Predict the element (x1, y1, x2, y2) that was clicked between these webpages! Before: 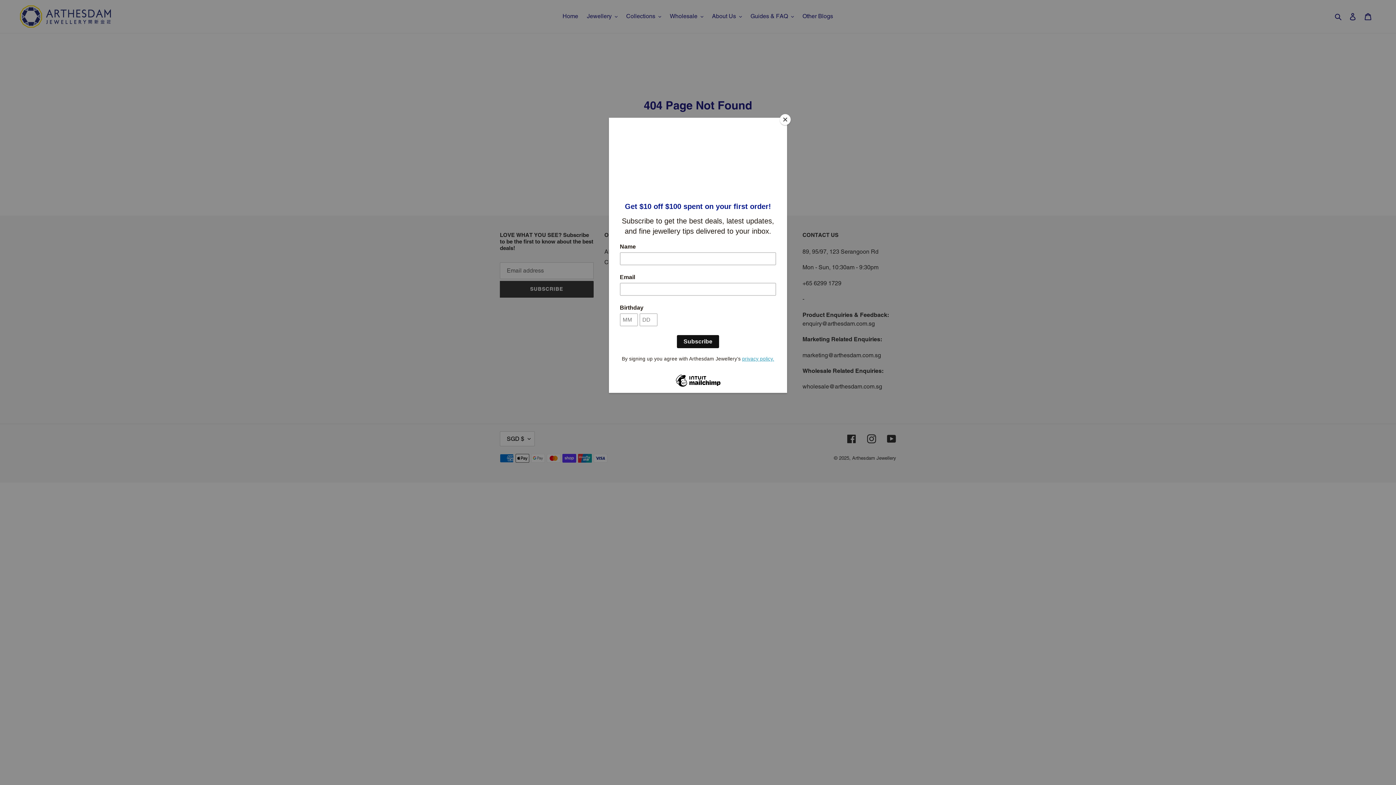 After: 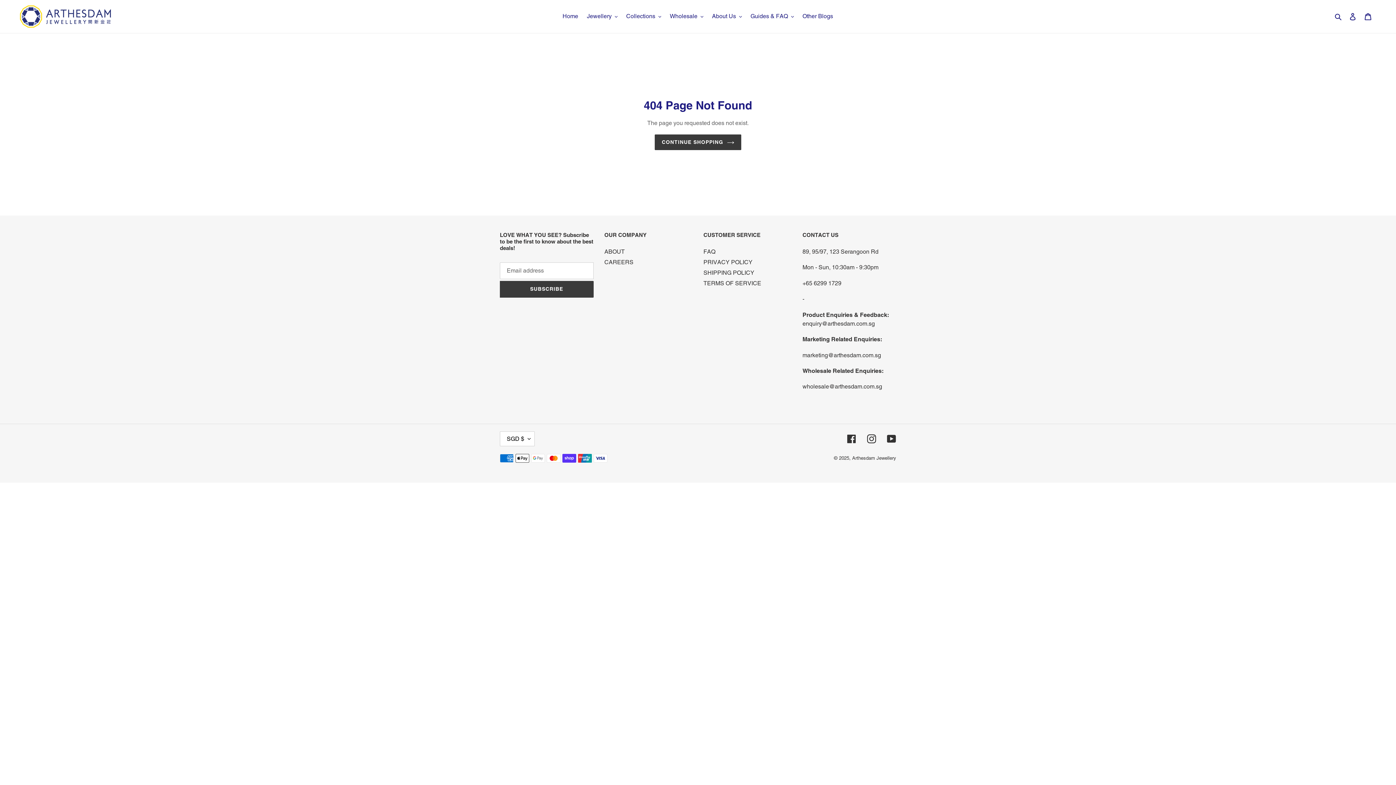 Action: label: Close bbox: (780, 114, 790, 125)